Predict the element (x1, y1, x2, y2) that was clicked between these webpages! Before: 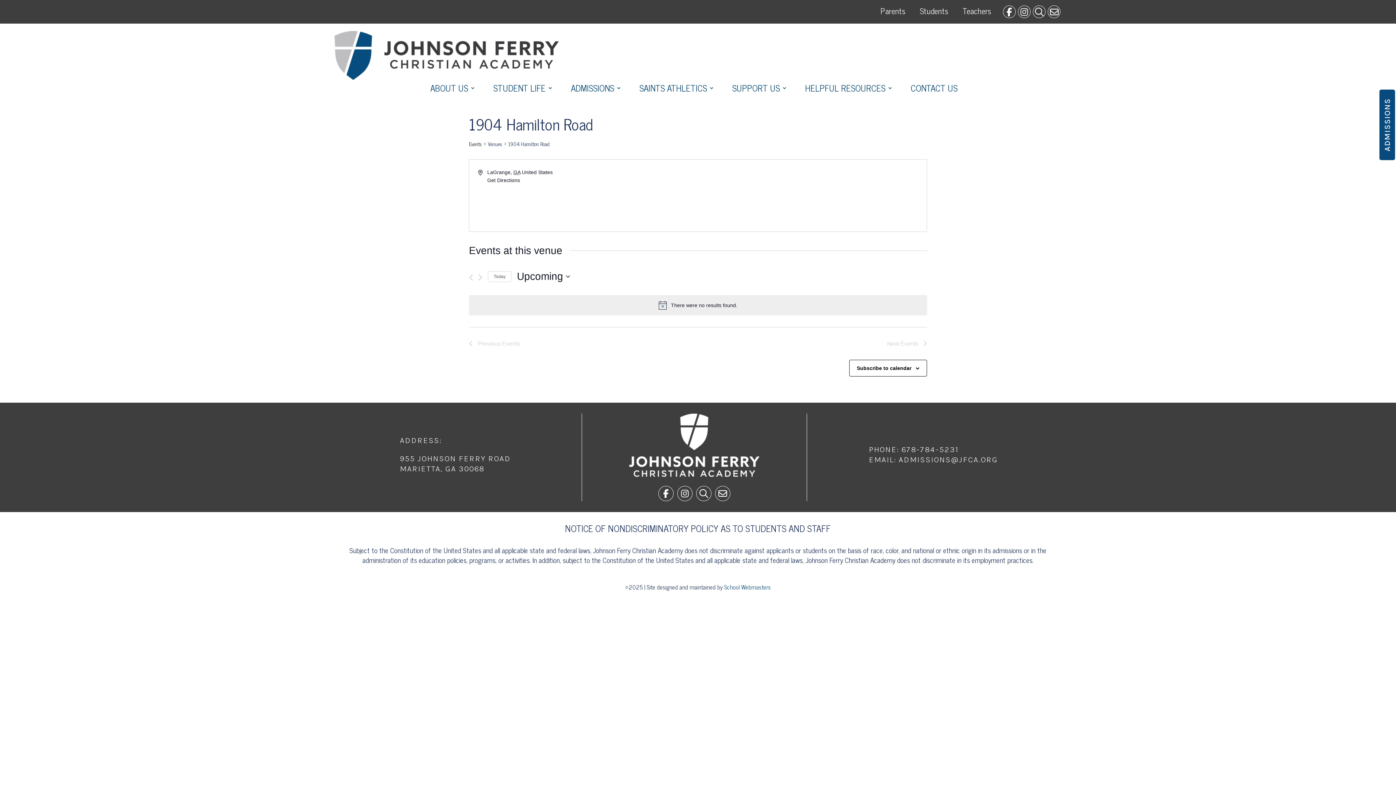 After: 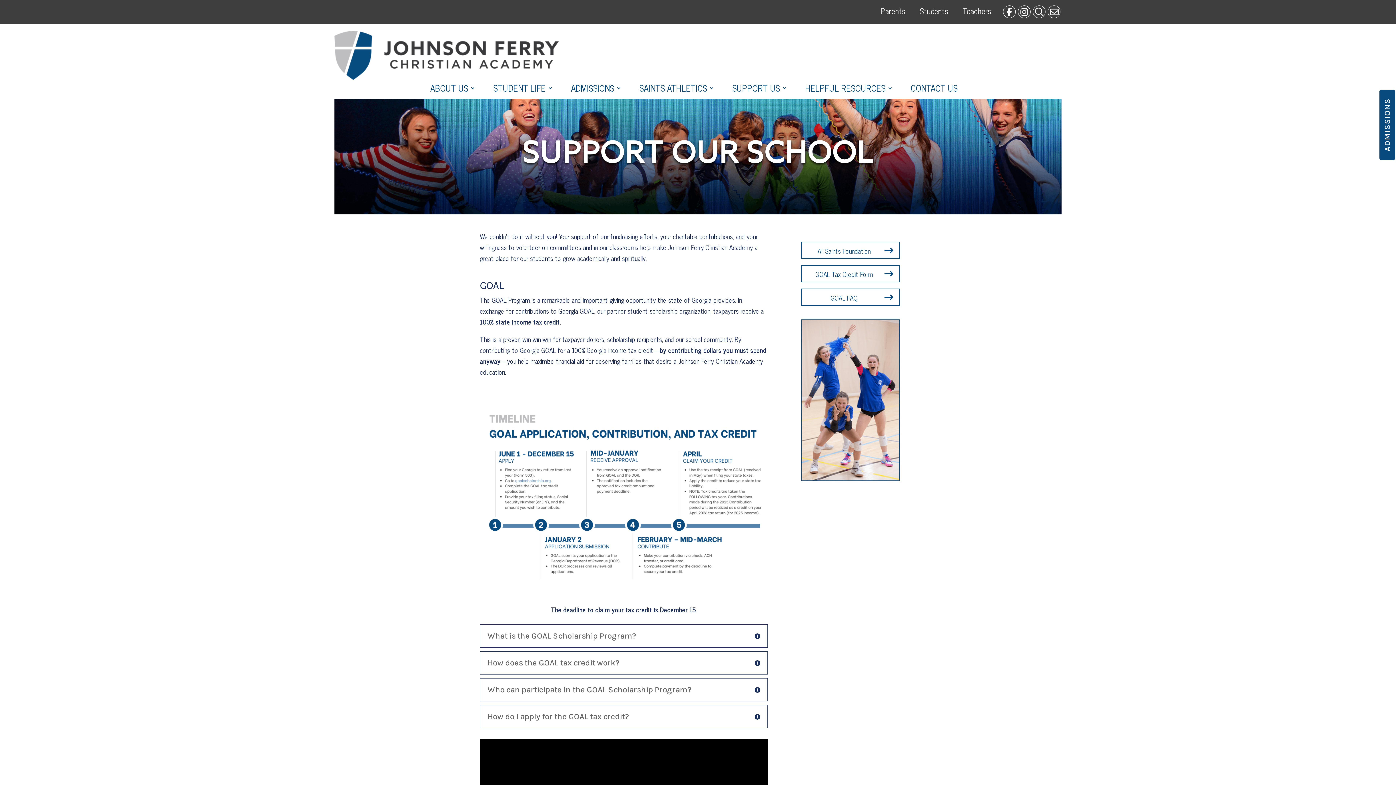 Action: label: SUPPORT US bbox: (732, 85, 787, 93)